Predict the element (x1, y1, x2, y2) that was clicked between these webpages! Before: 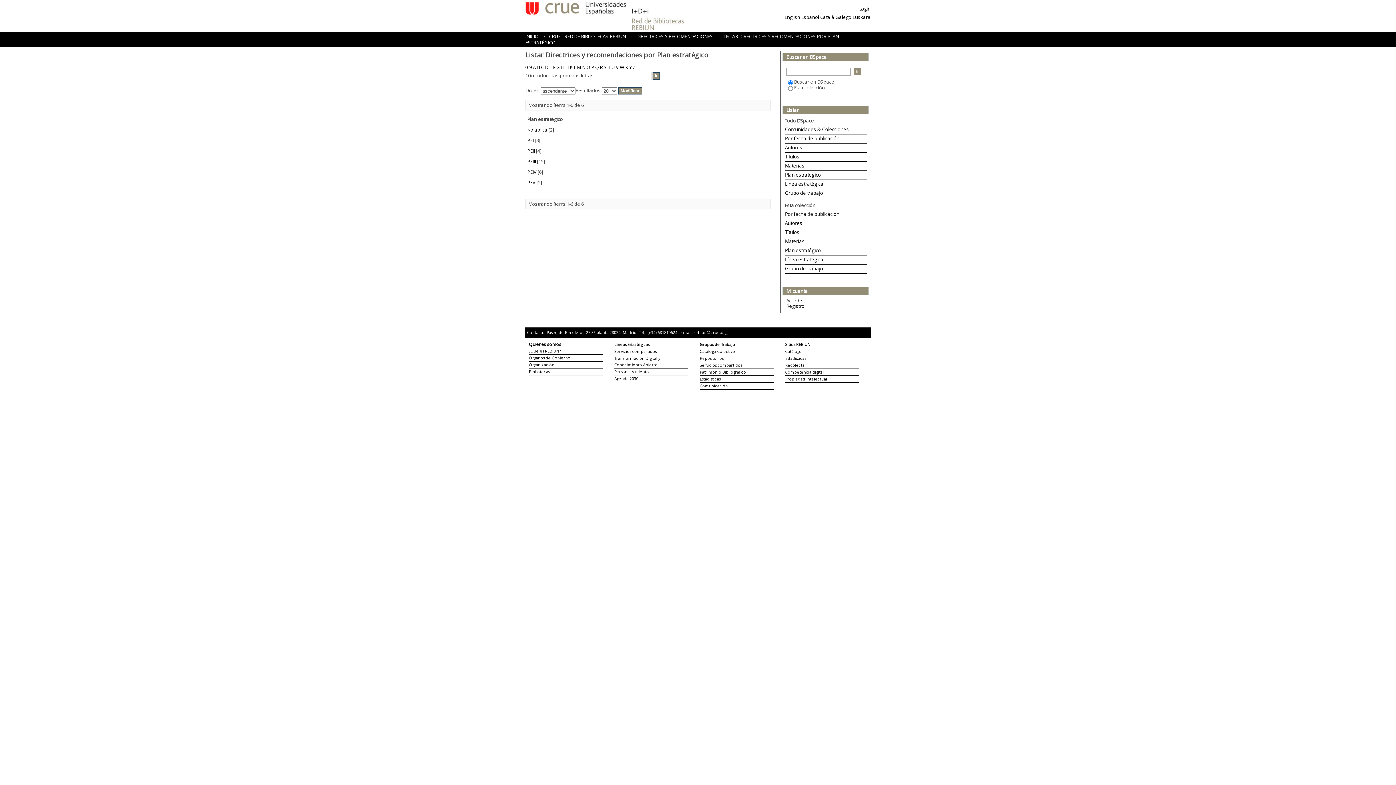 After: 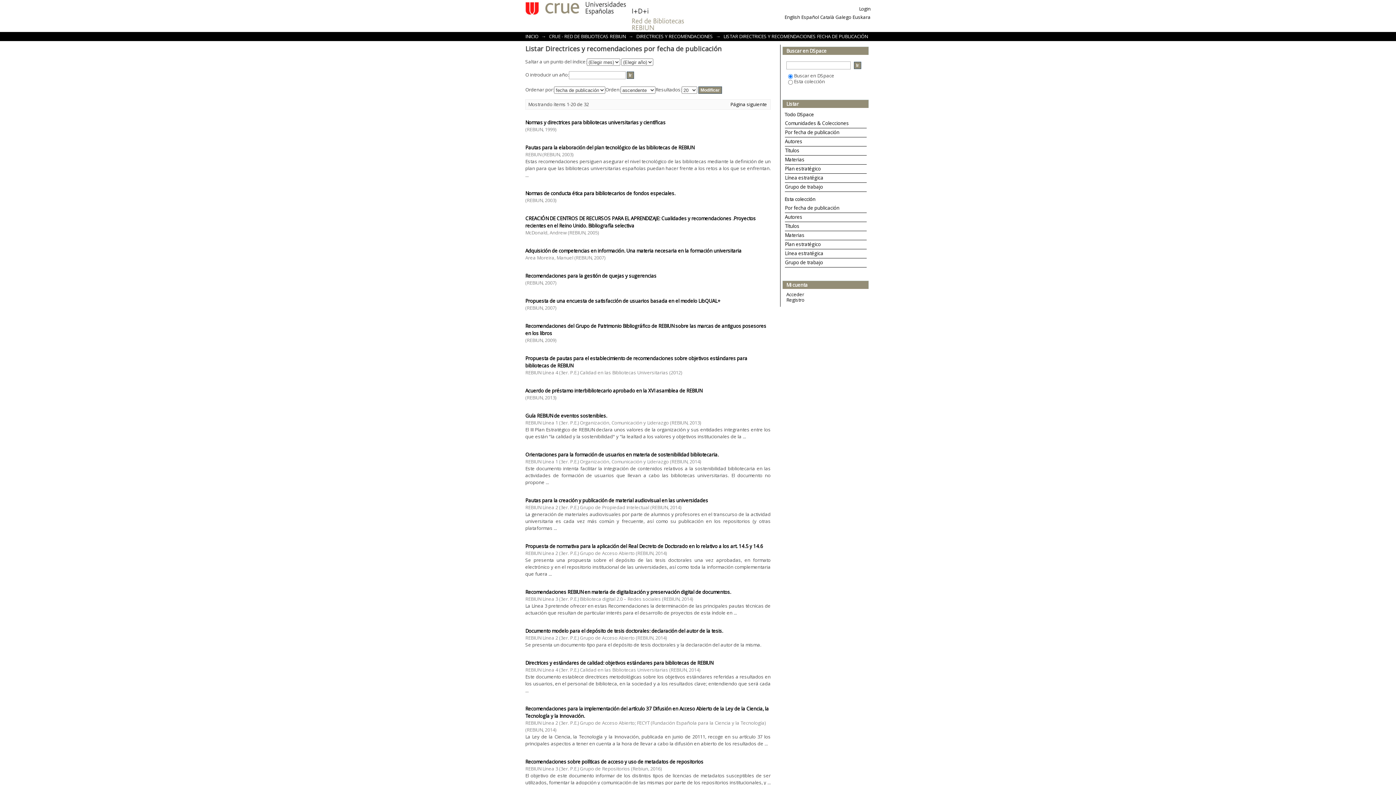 Action: bbox: (785, 211, 866, 217) label: Por fecha de publicación